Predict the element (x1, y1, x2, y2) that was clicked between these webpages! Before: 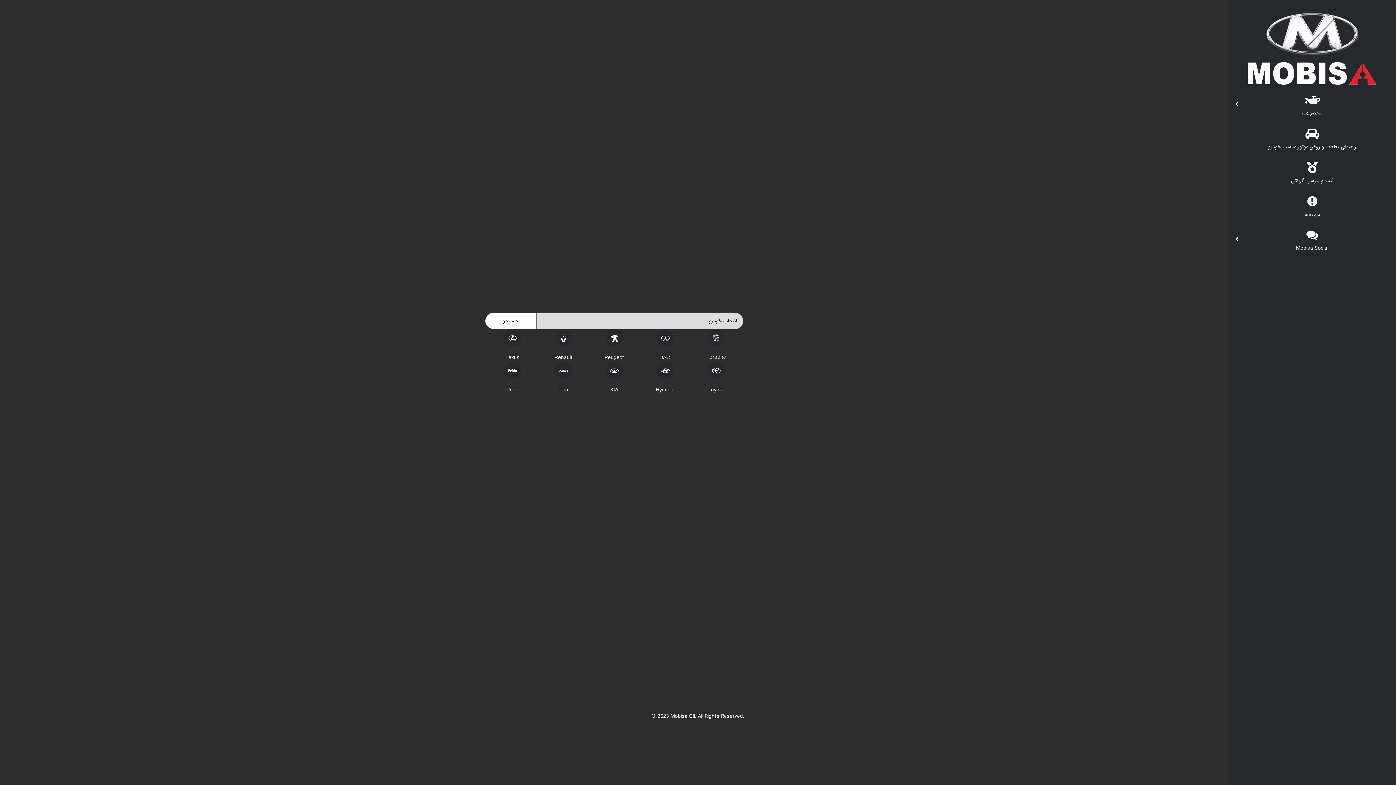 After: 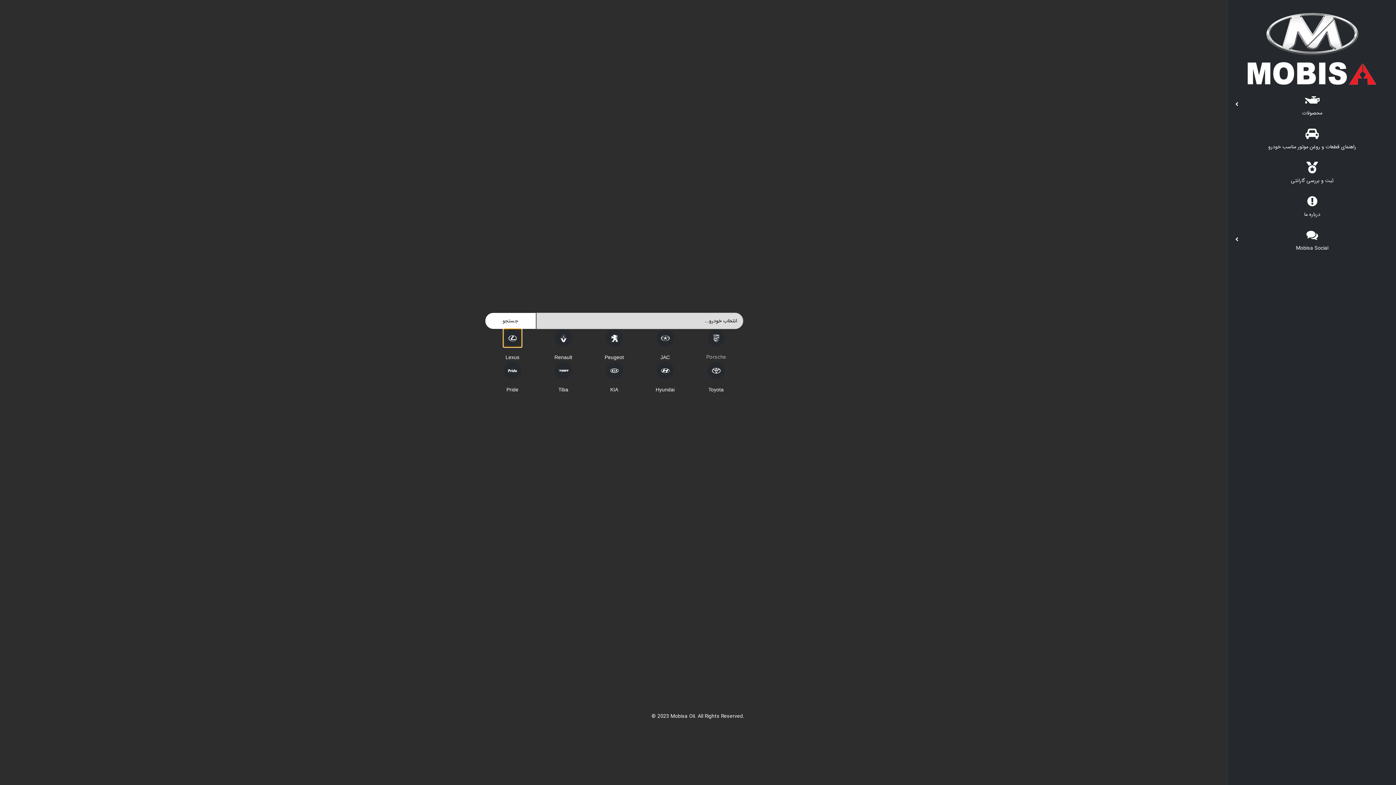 Action: bbox: (503, 329, 521, 346)